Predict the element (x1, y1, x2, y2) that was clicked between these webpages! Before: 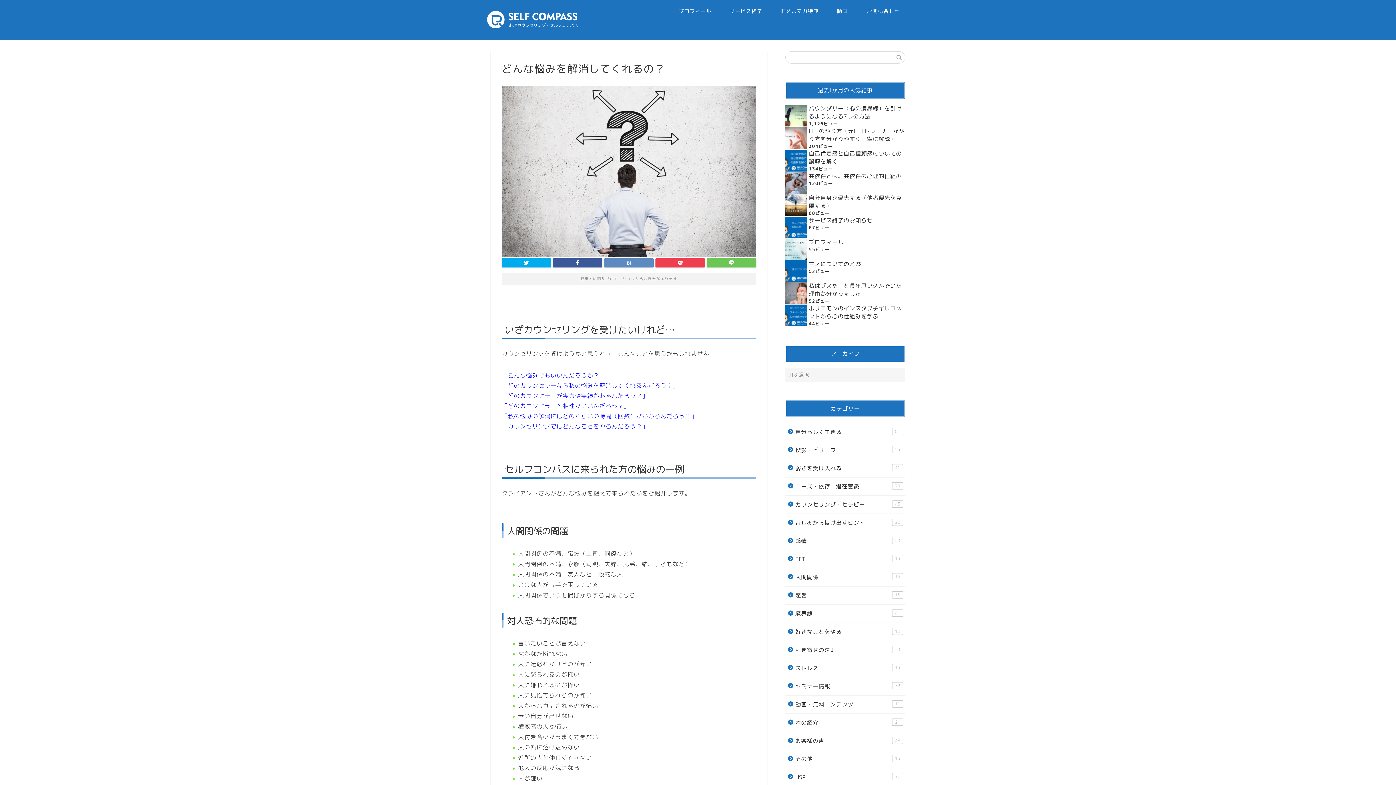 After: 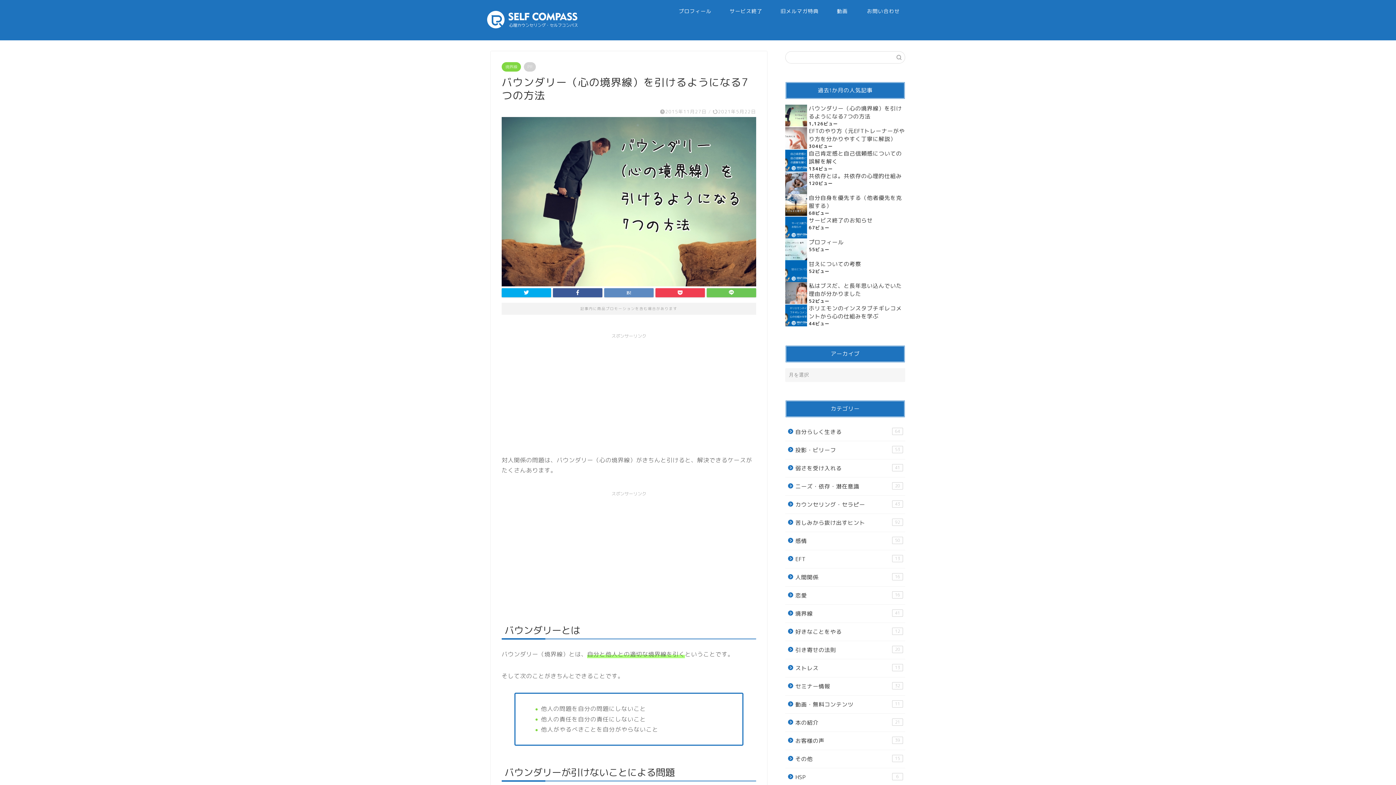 Action: label: バウンダリー（心の境界線）を引けるようになる7つの方法 bbox: (809, 104, 902, 120)